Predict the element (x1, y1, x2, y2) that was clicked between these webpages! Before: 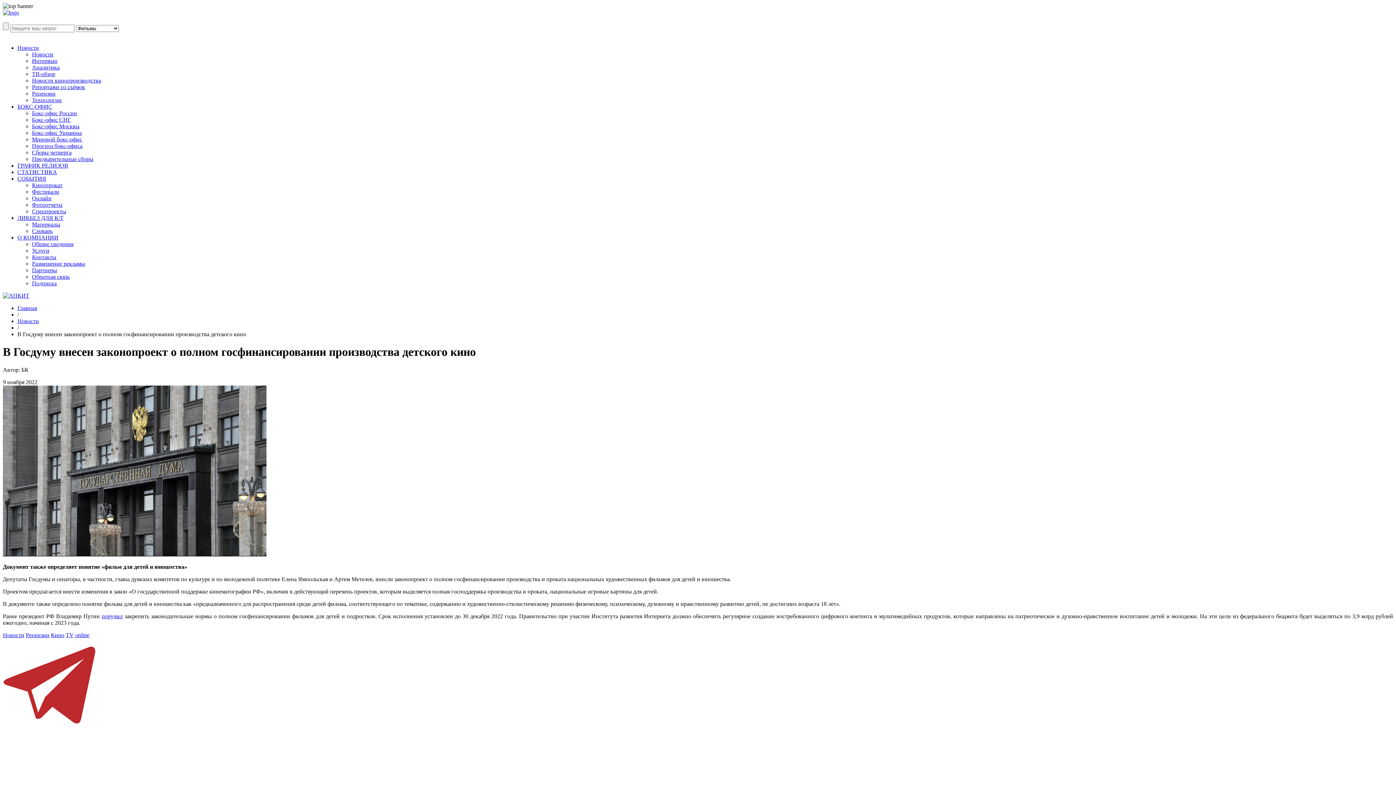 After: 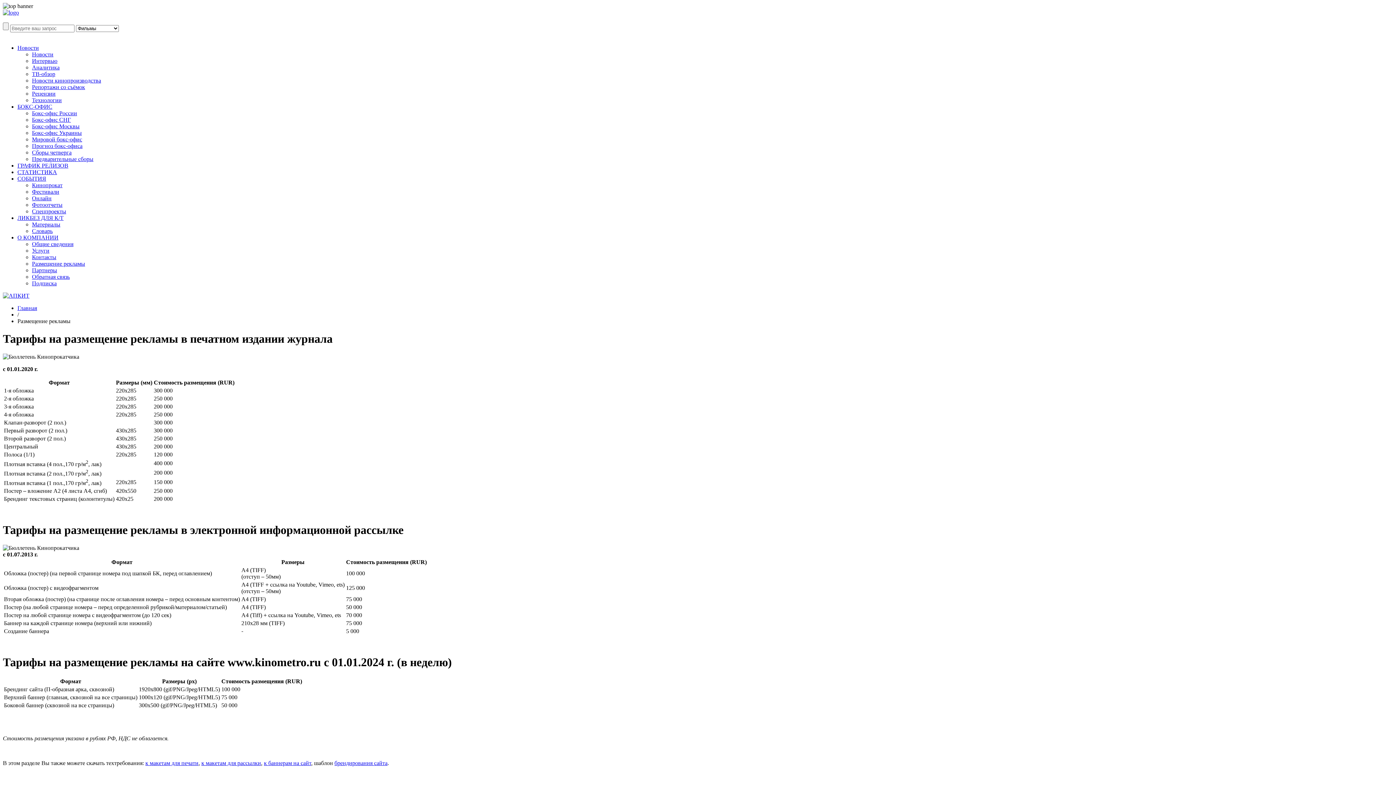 Action: label: Размещение рекламы bbox: (32, 260, 85, 266)